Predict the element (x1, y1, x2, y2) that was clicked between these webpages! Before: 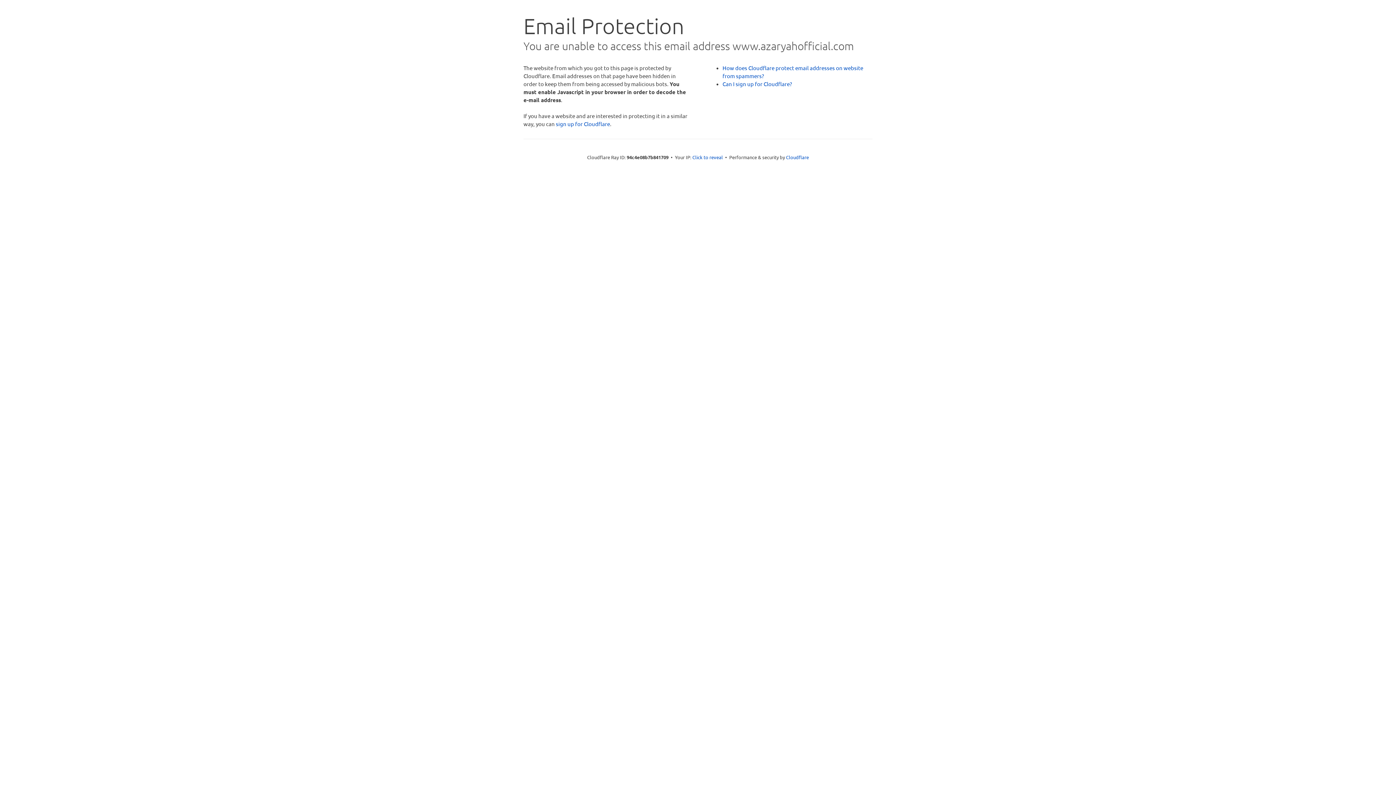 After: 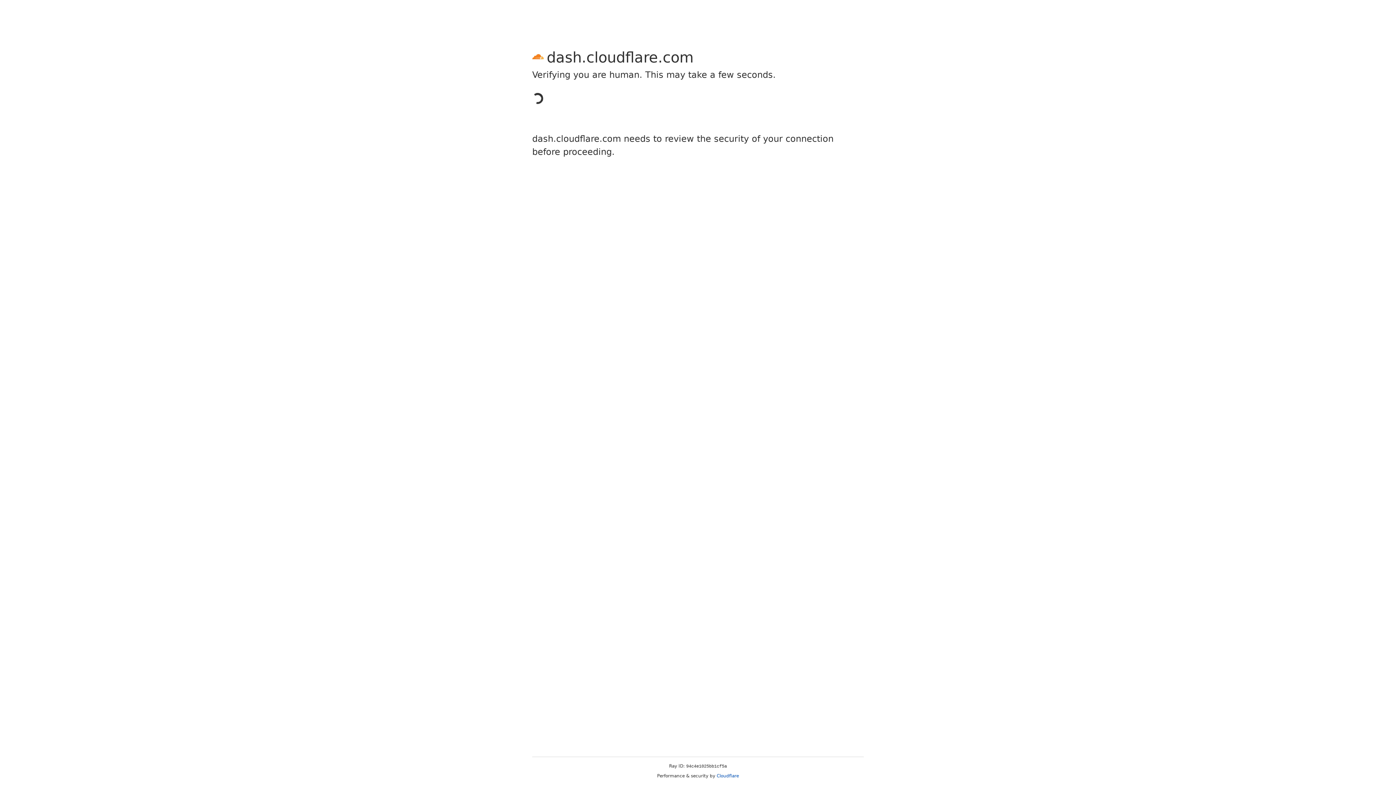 Action: label: sign up for Cloudflare bbox: (556, 120, 610, 127)